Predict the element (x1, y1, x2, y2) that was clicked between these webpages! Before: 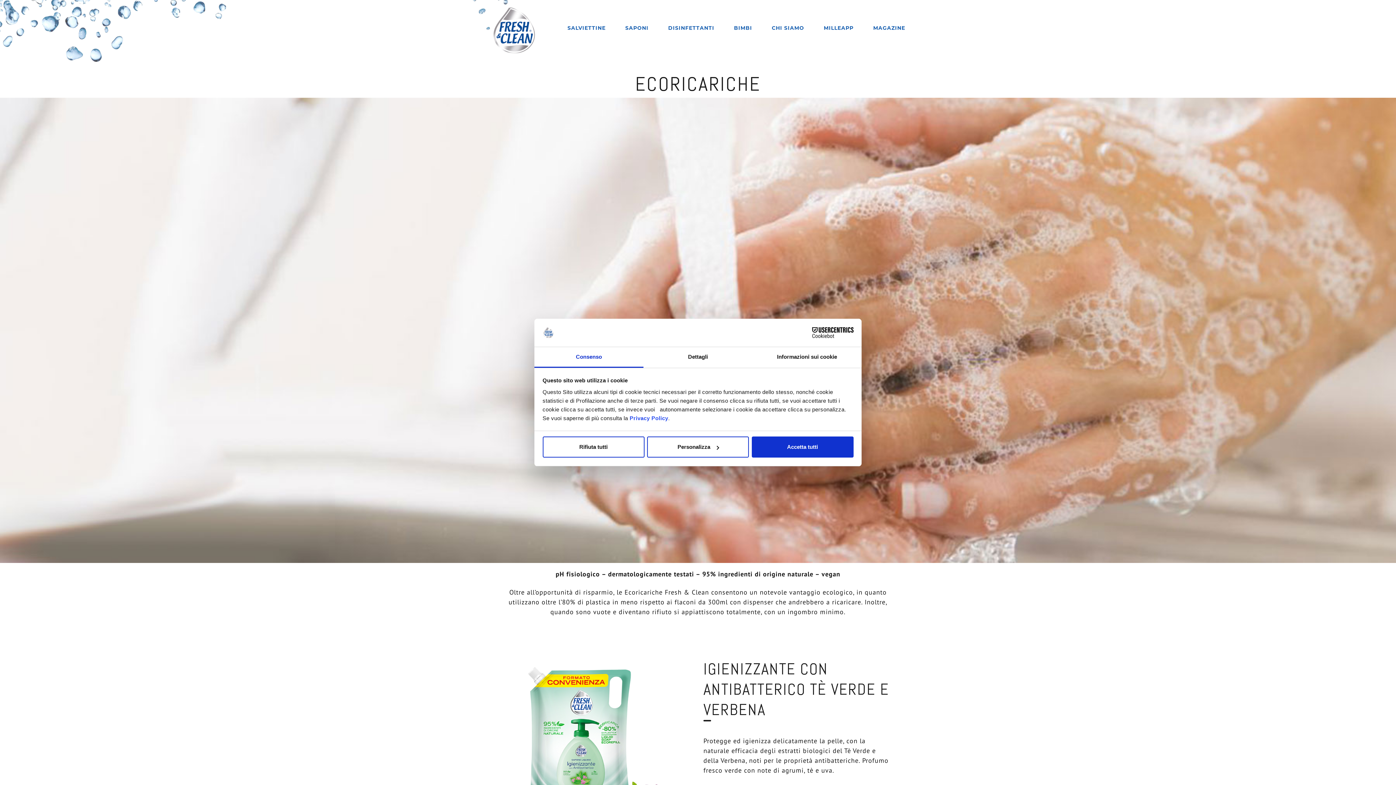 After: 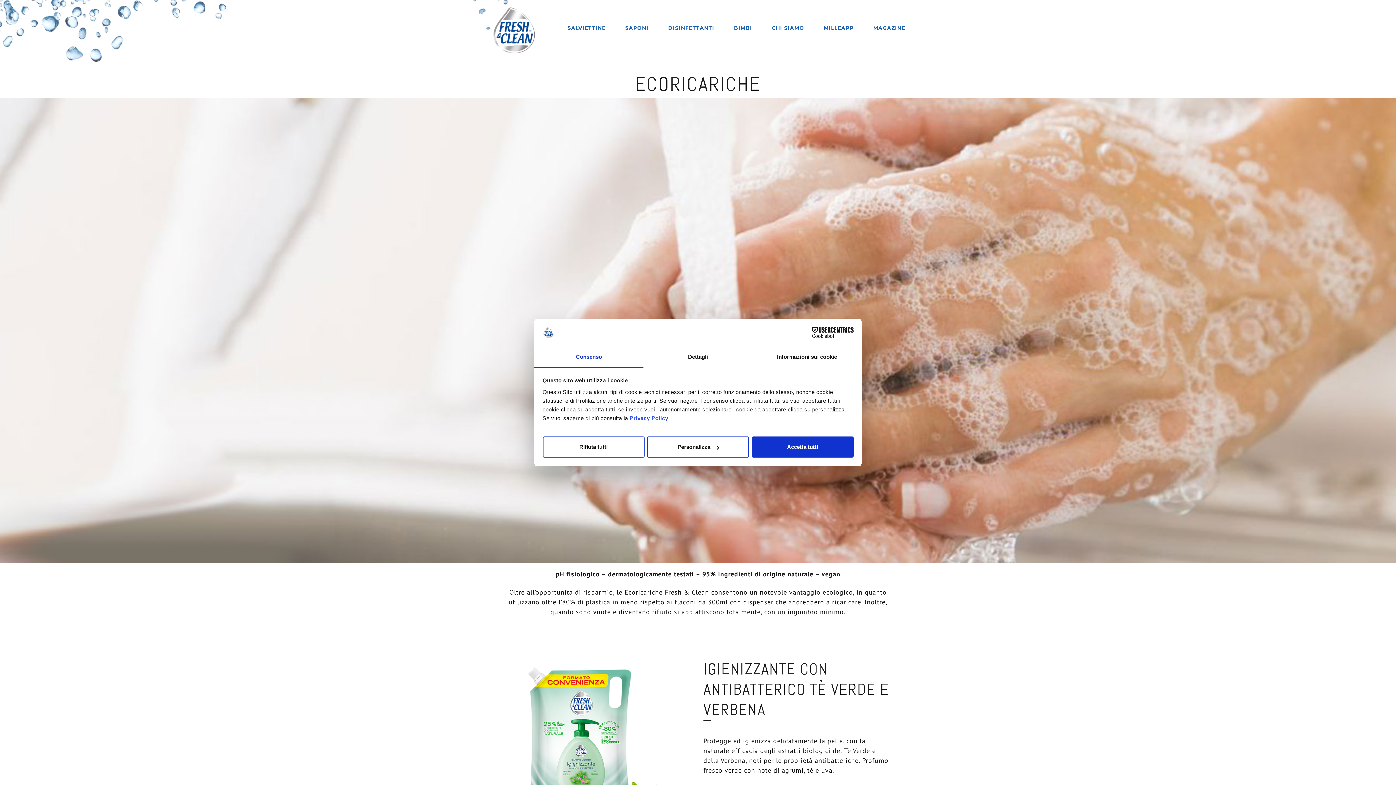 Action: label: Cookiebot - opens in a new window bbox: (790, 327, 853, 338)